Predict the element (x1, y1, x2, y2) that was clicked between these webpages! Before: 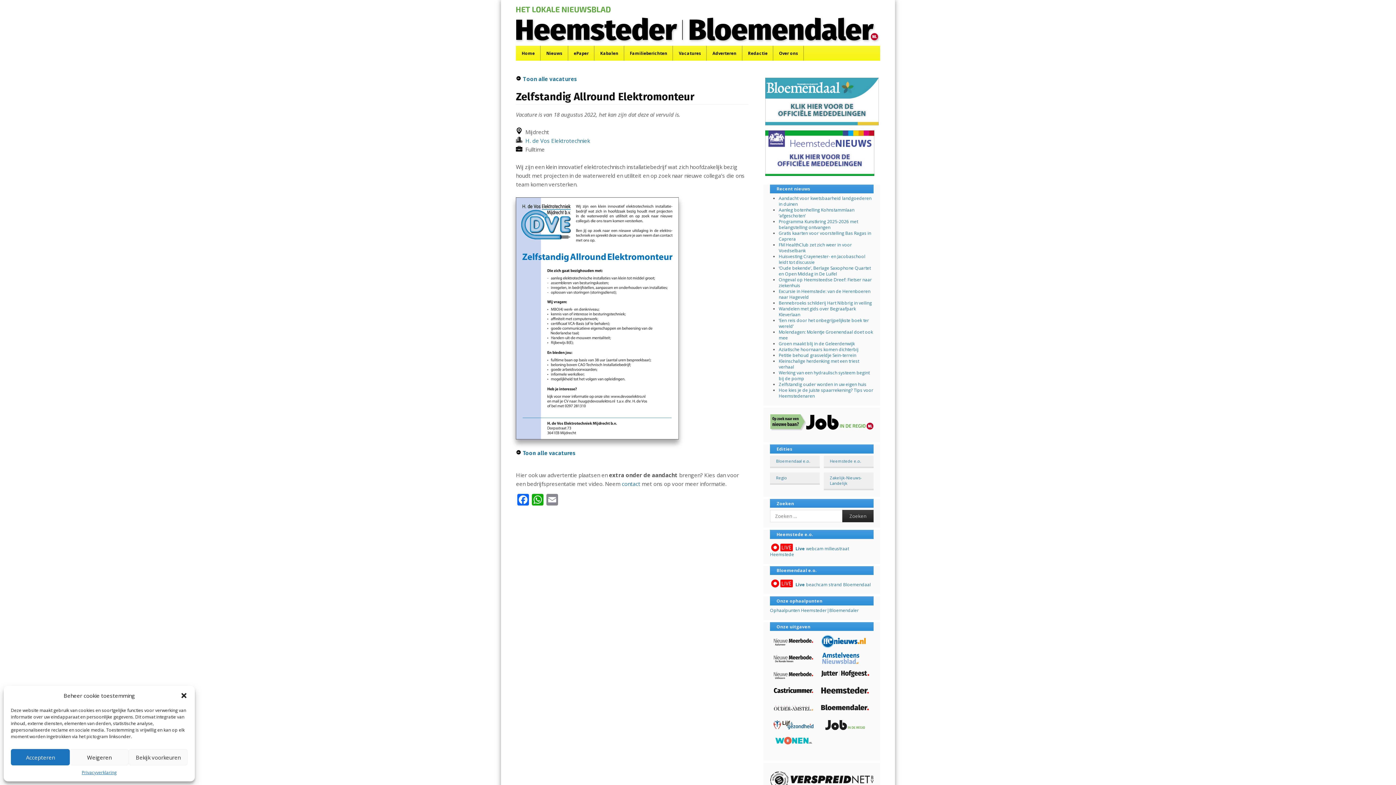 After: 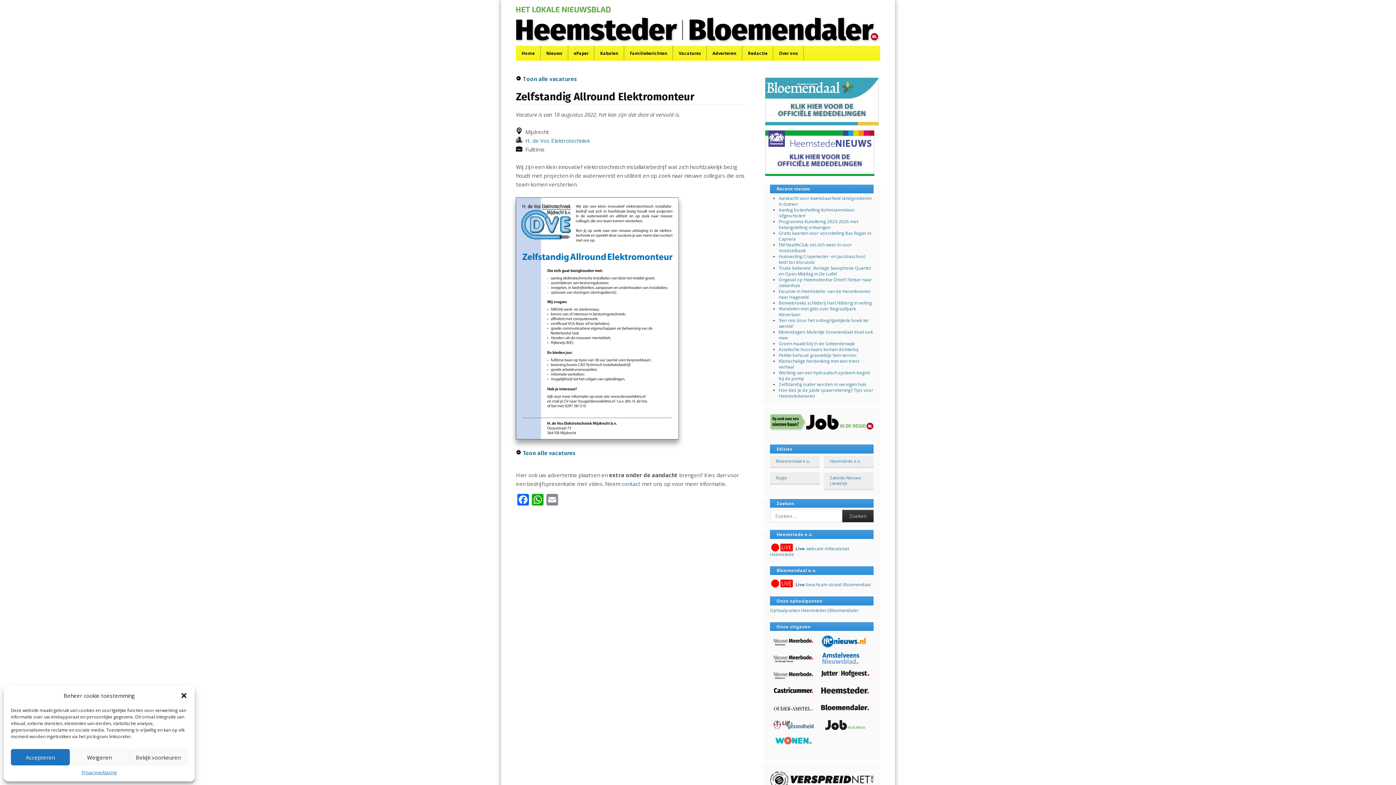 Action: bbox: (772, 703, 814, 714)